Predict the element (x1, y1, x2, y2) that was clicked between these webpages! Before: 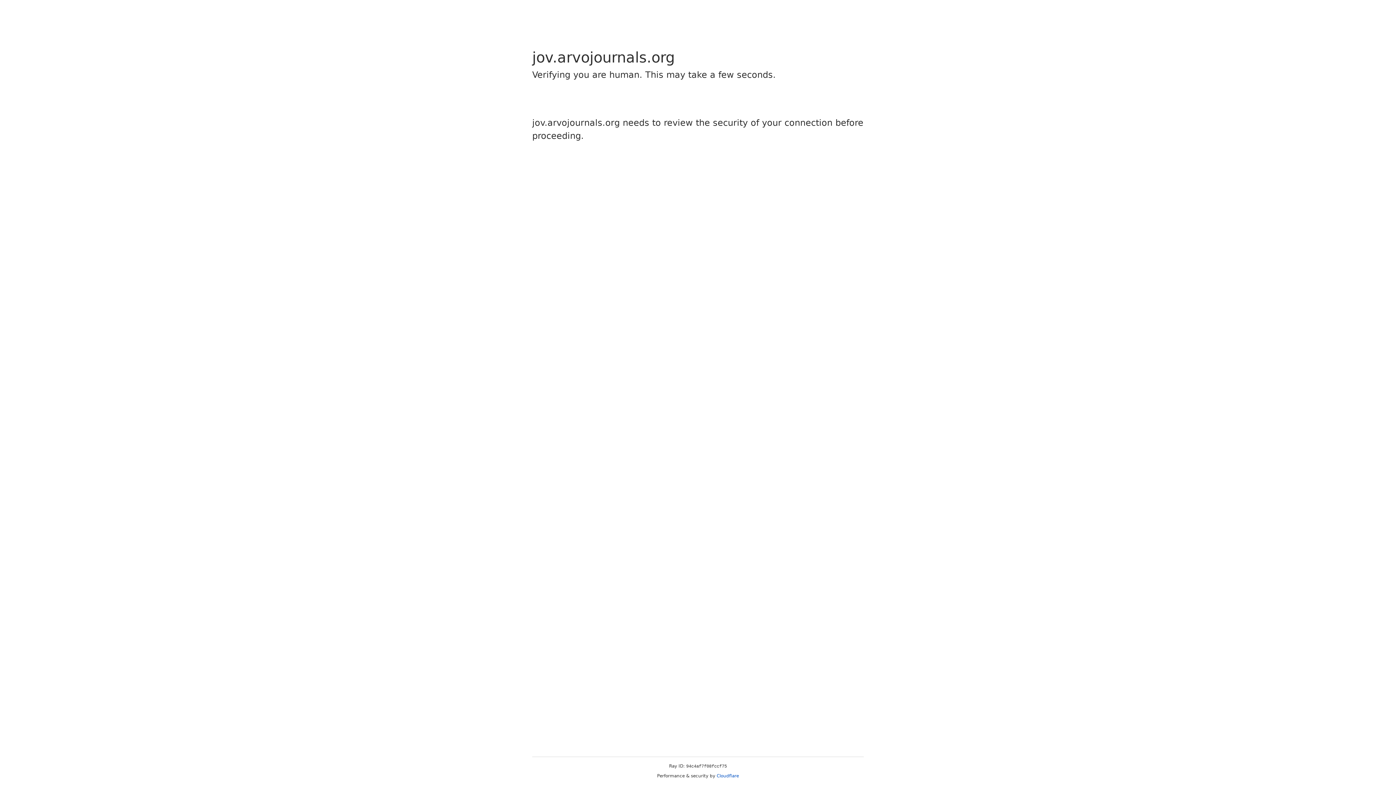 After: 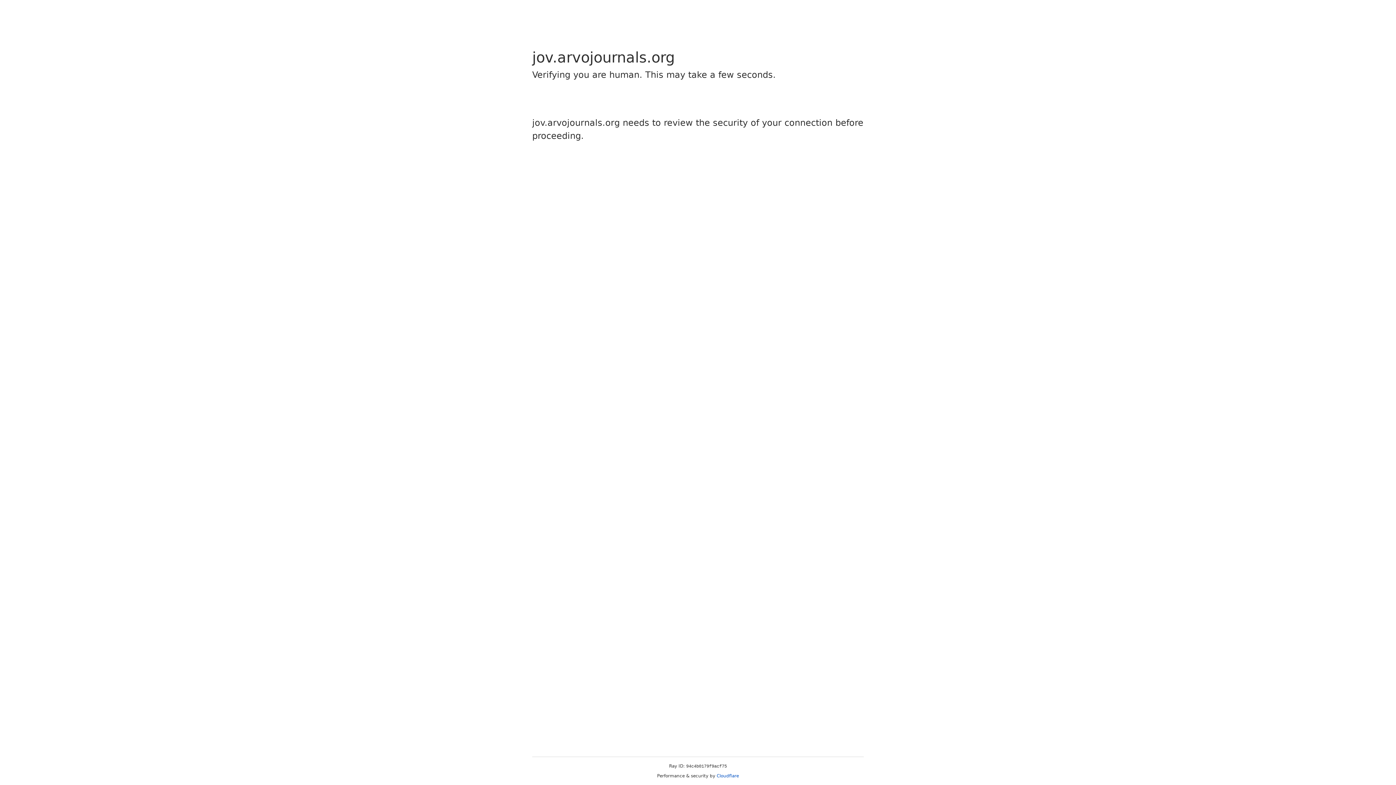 Action: label: Cloudflare bbox: (716, 773, 739, 778)